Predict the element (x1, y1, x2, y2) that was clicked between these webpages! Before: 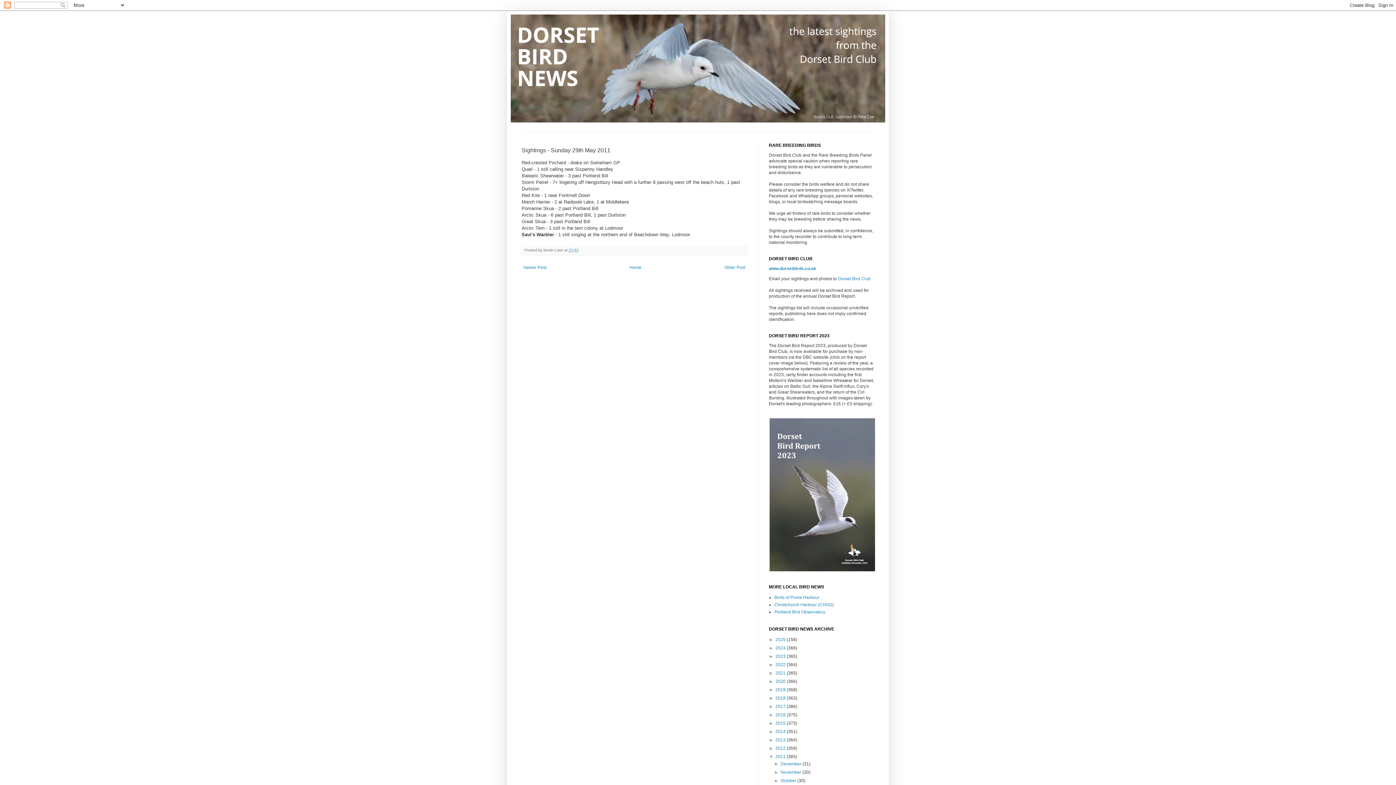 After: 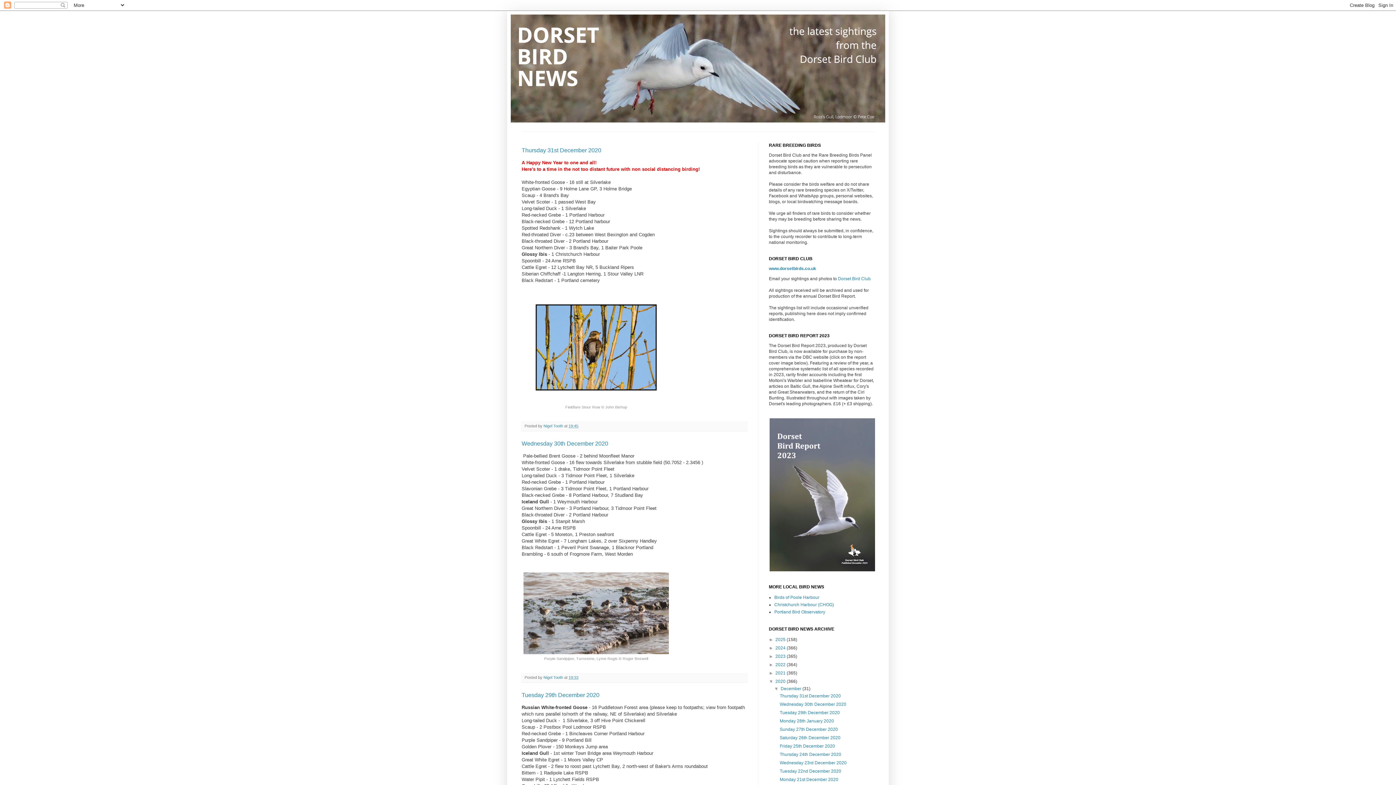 Action: bbox: (775, 679, 786, 684) label: 2020 